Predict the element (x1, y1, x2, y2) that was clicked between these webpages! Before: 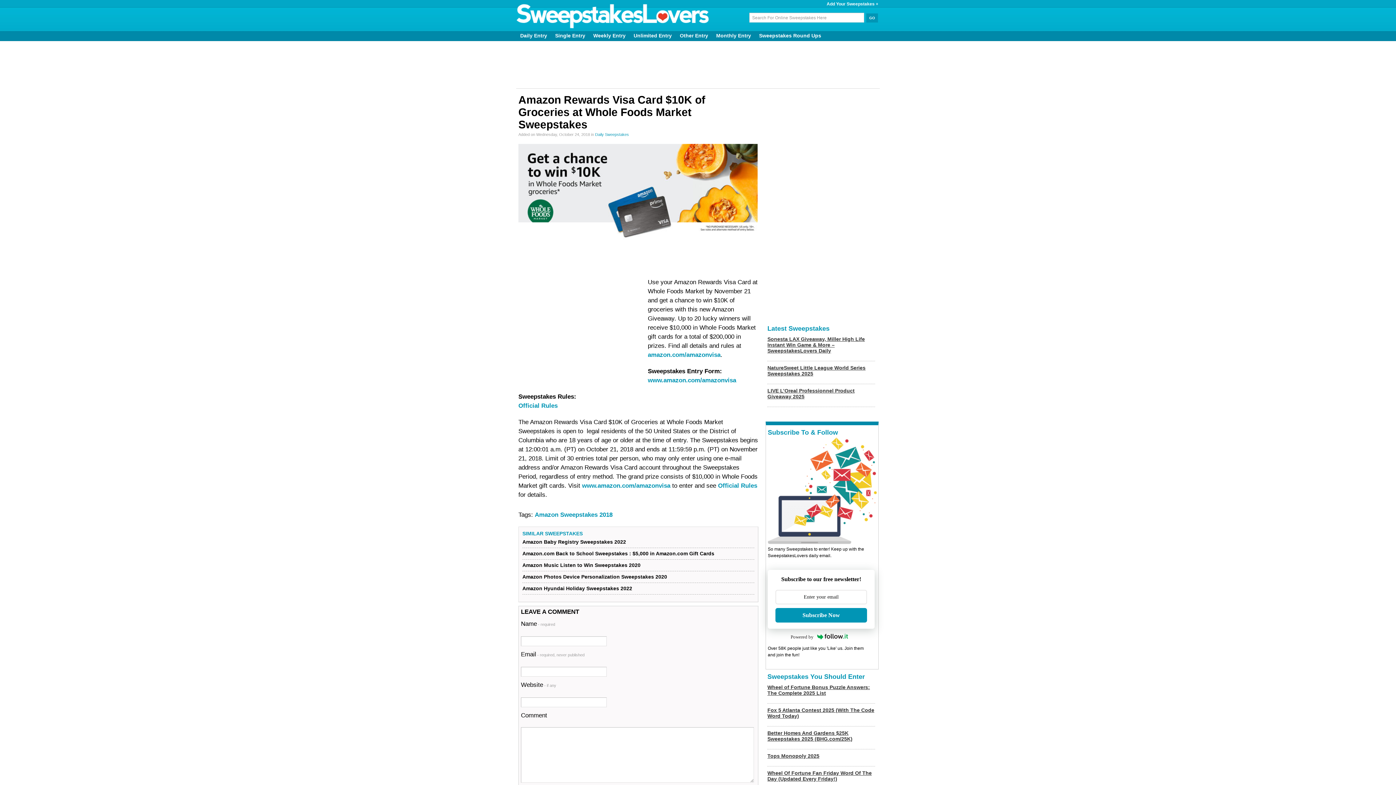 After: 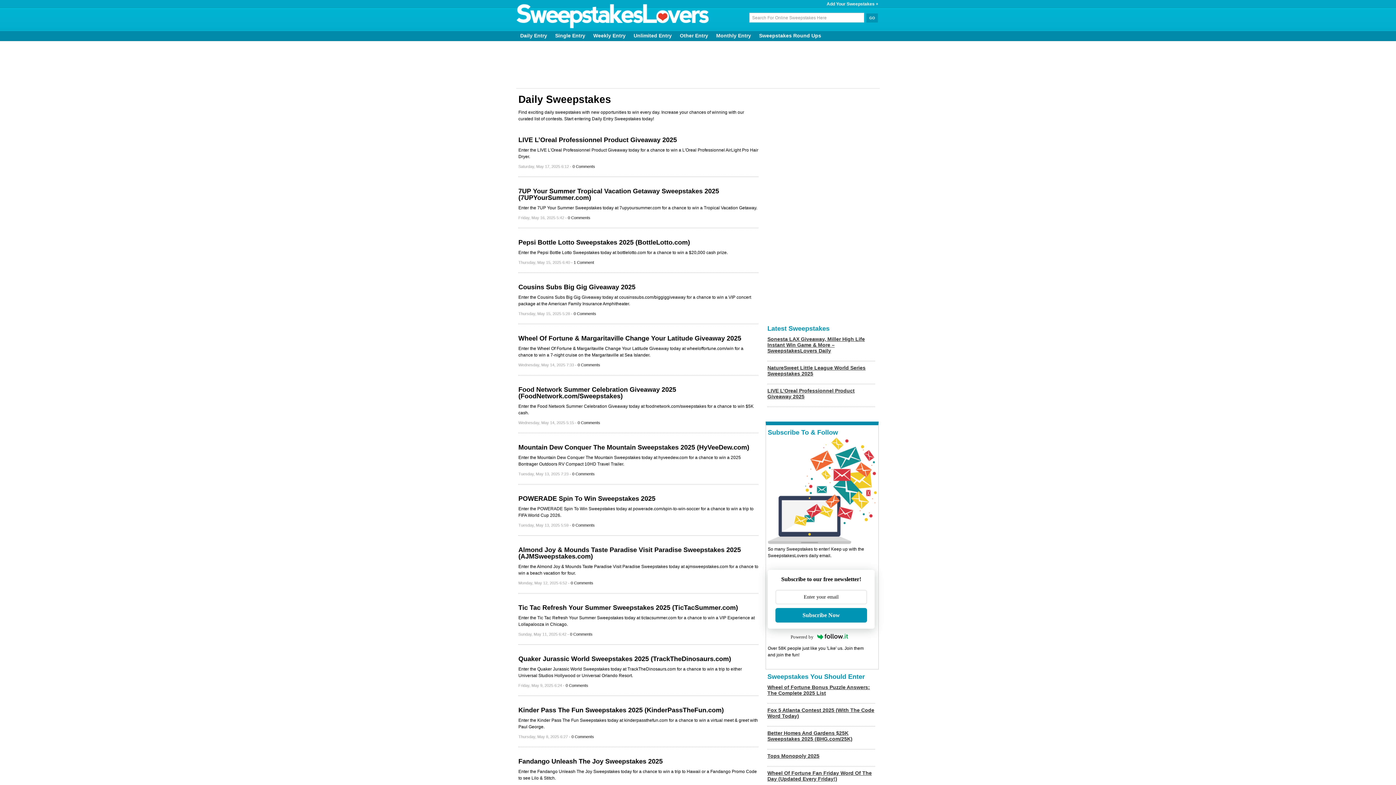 Action: bbox: (520, 29, 547, 41) label: Daily Entry